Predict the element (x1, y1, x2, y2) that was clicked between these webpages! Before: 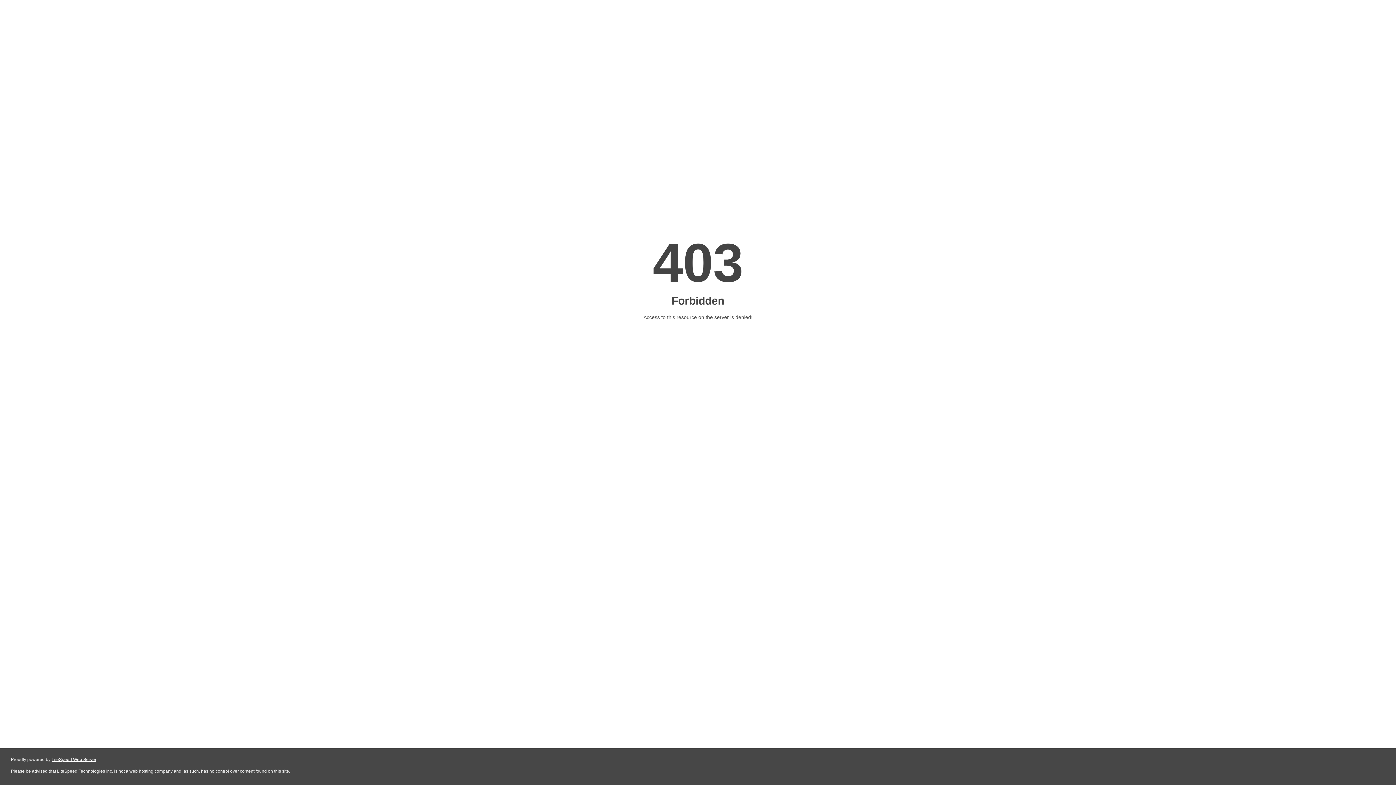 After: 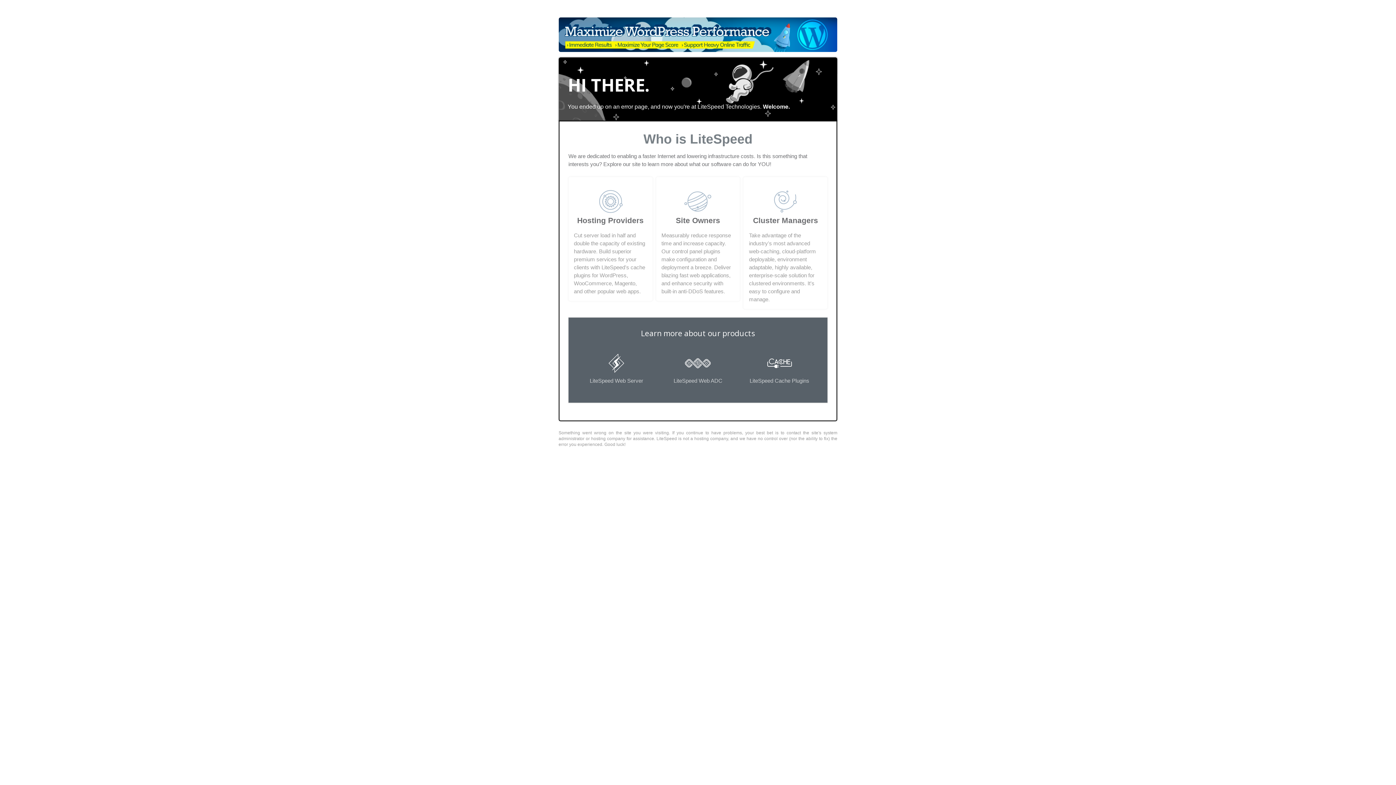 Action: label: LiteSpeed Web Server bbox: (51, 757, 96, 762)